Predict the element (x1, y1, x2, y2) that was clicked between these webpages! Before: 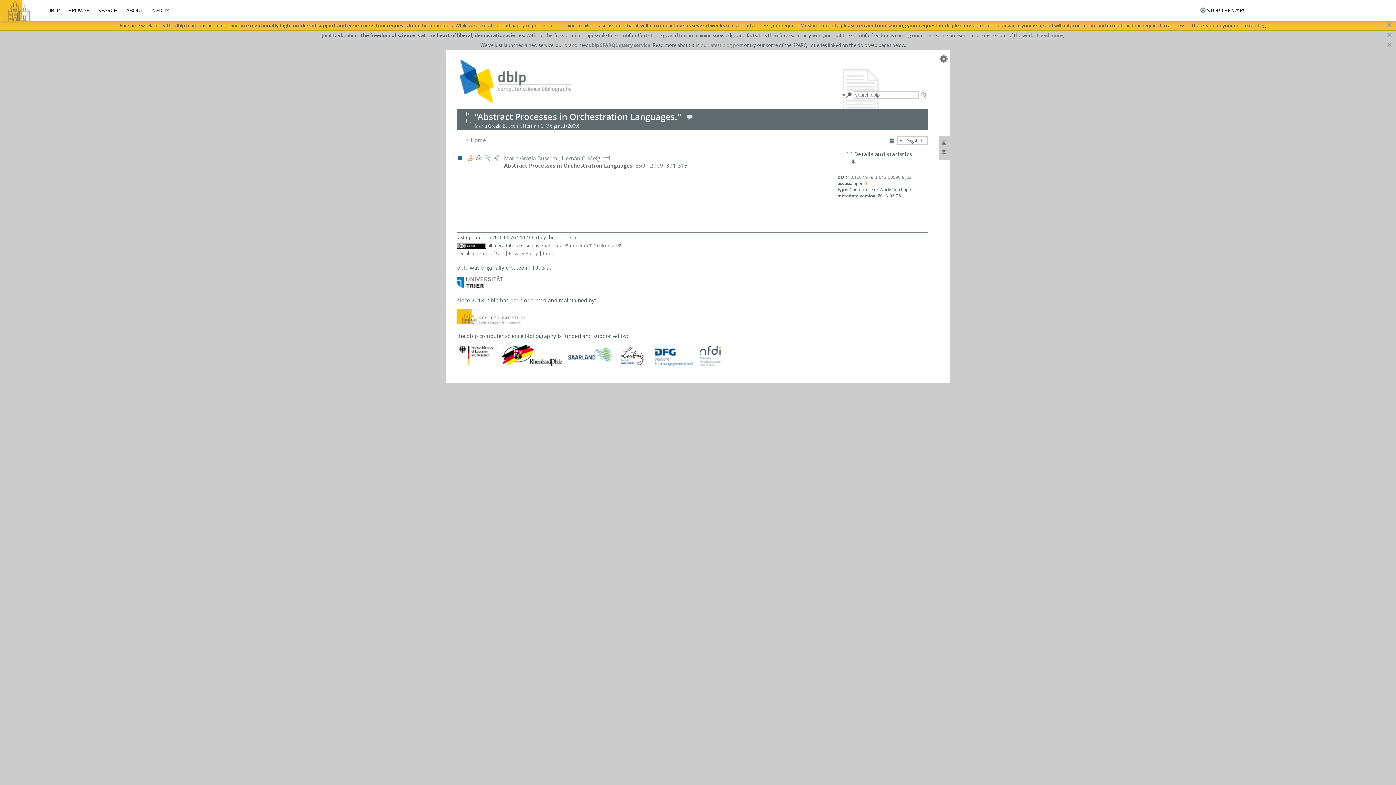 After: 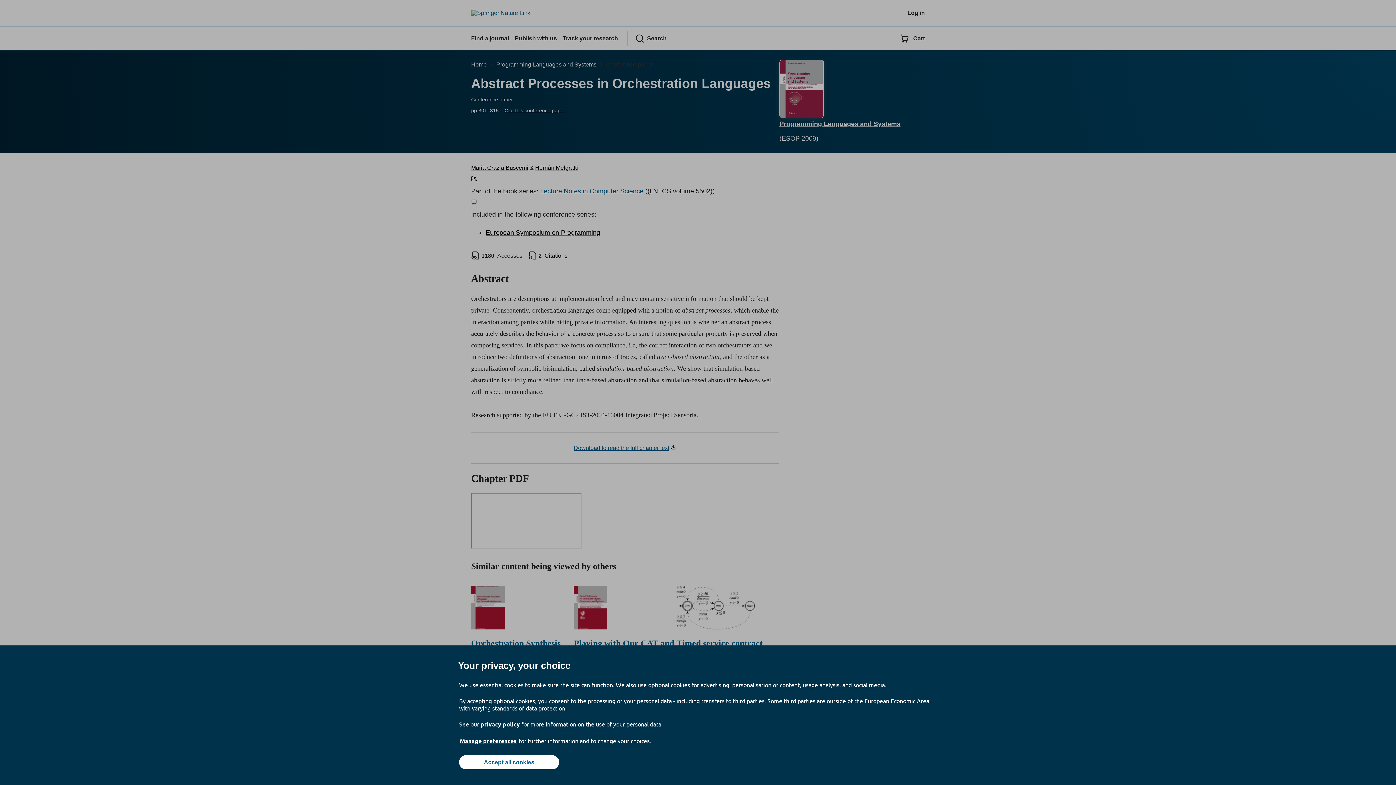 Action: bbox: (466, 156, 473, 162)